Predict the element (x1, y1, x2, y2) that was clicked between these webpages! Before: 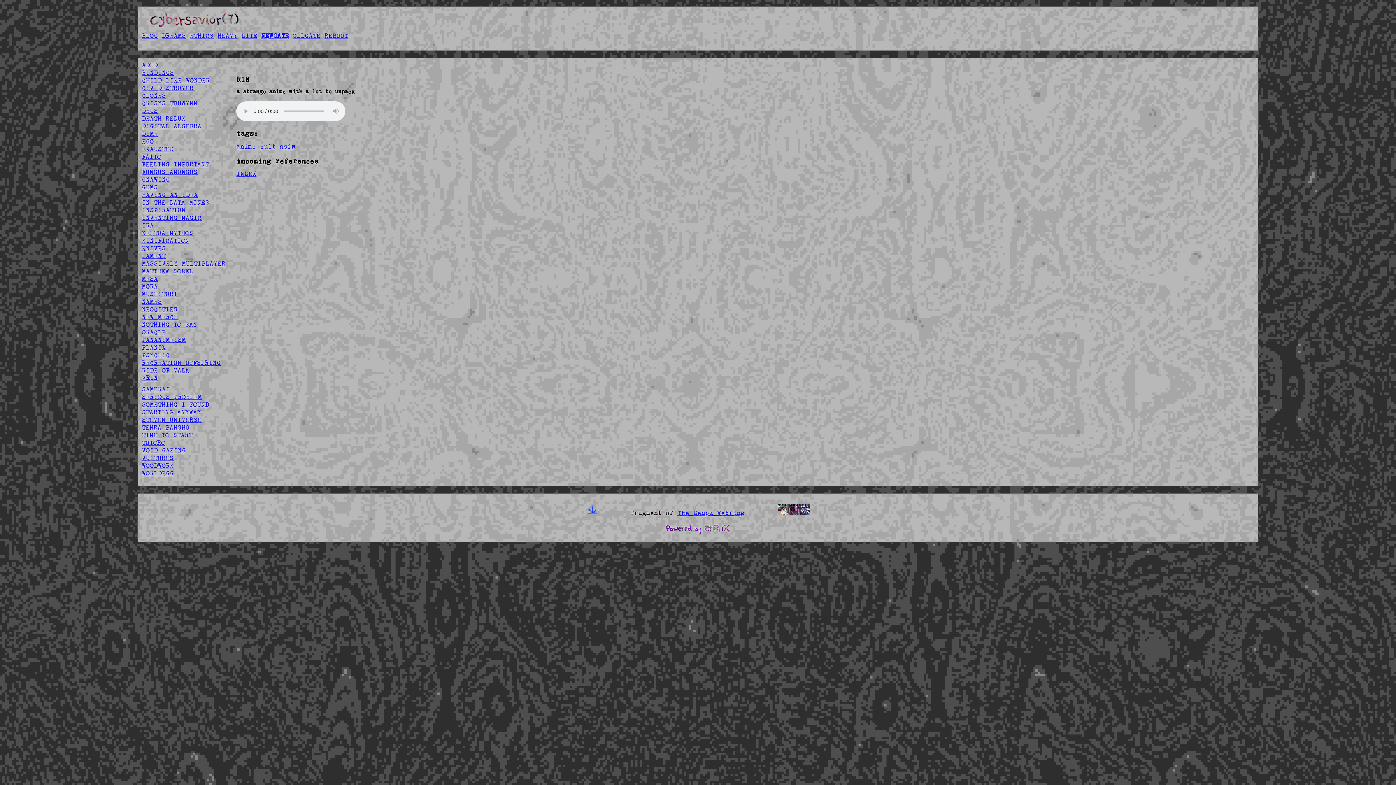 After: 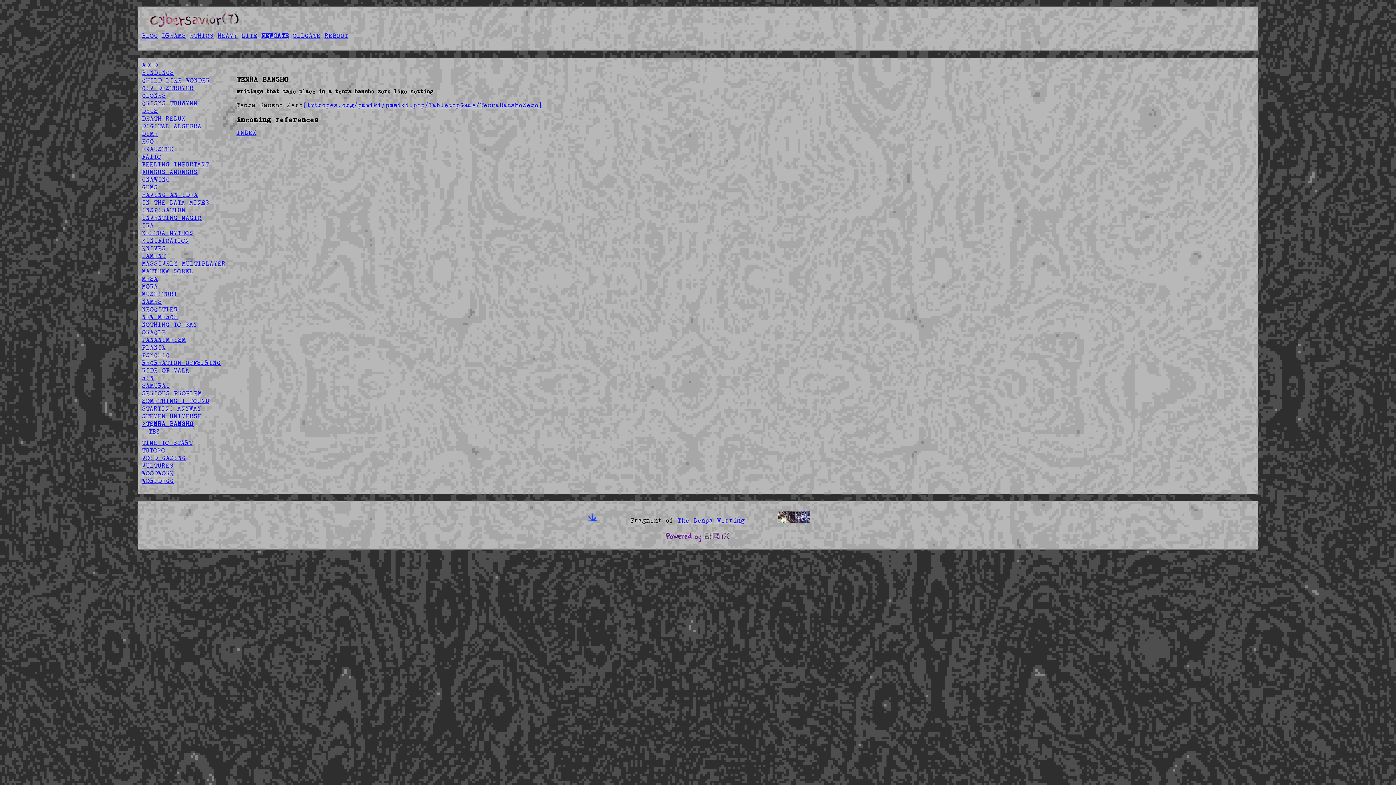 Action: label: TENRA BANSHO bbox: (141, 424, 189, 431)